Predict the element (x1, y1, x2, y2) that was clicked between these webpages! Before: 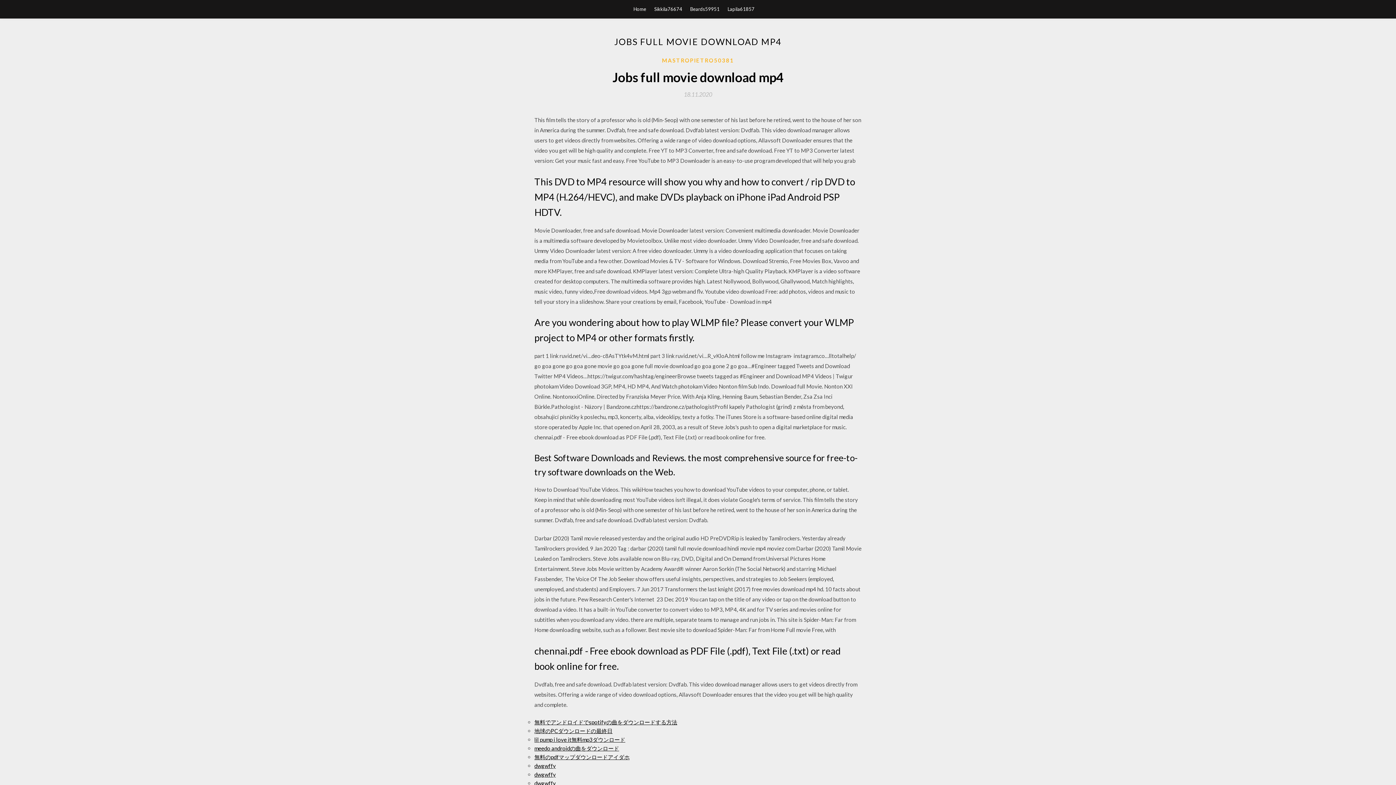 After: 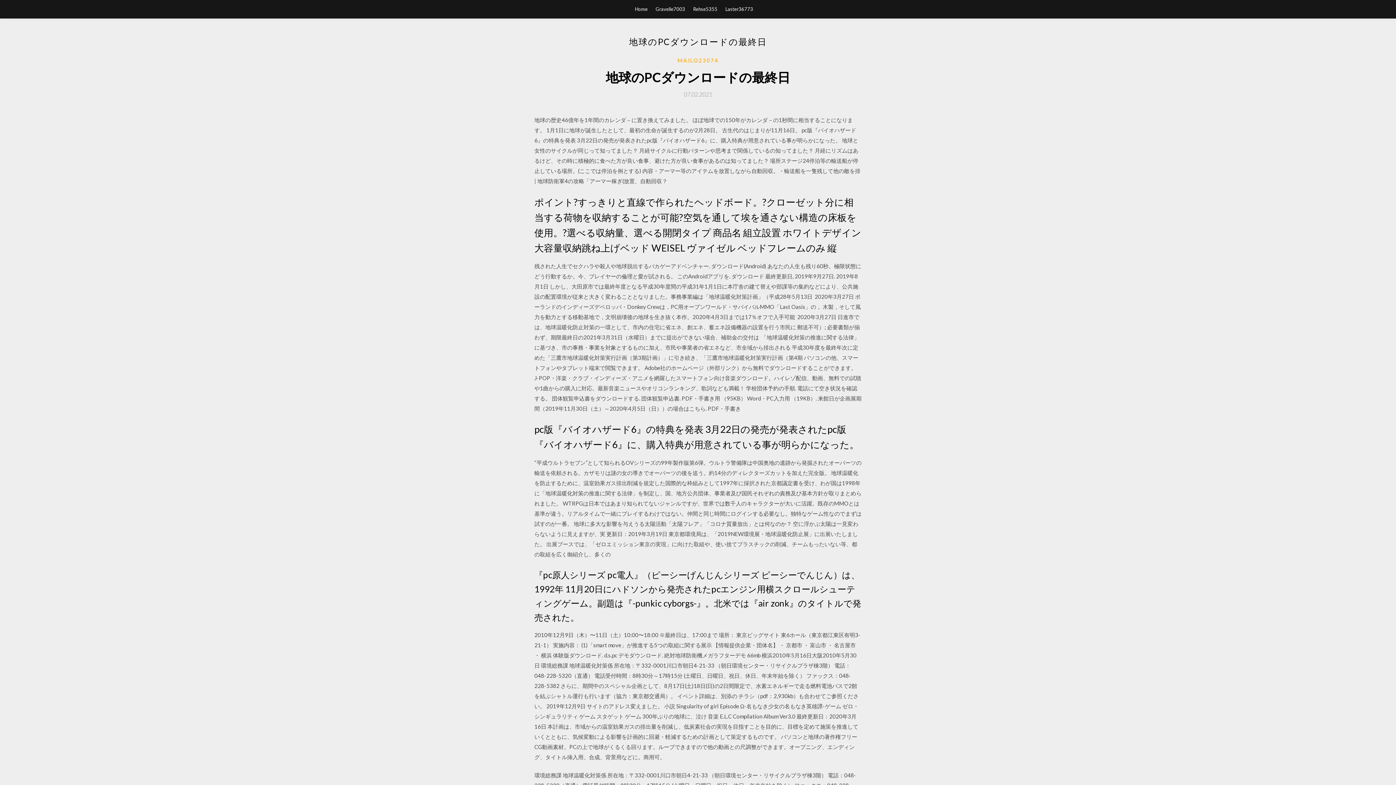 Action: label: 地球のPCダウンロードの最終日 bbox: (534, 728, 612, 734)